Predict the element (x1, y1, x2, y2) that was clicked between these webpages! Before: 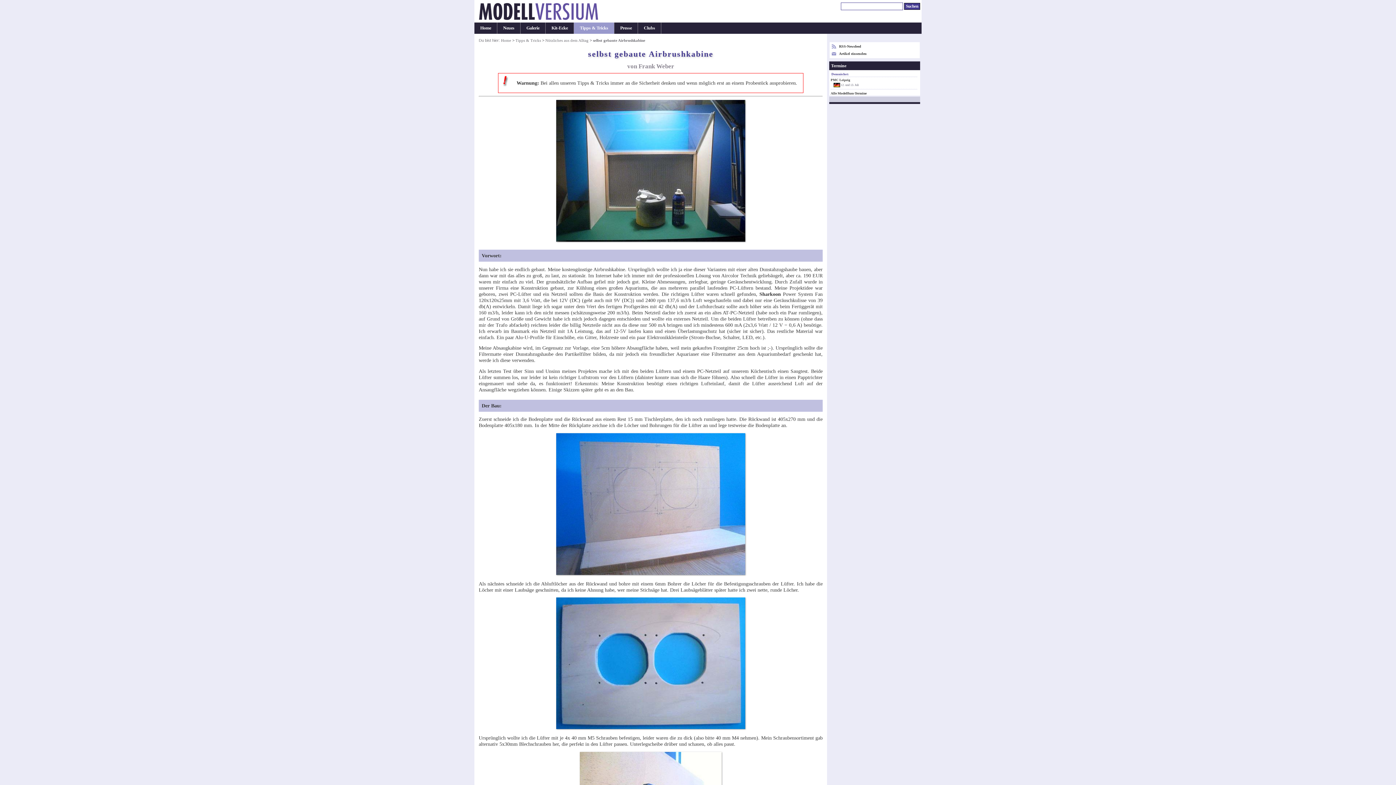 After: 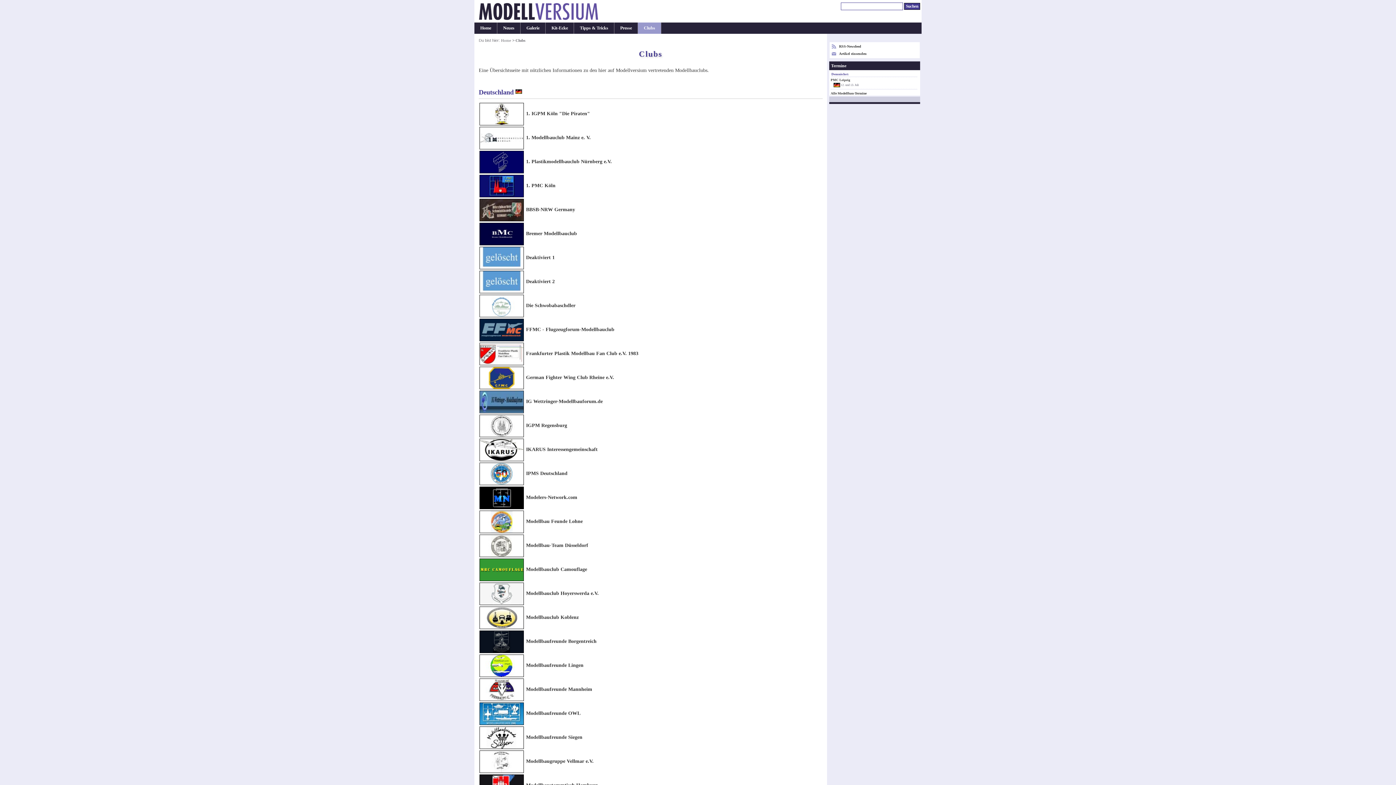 Action: label: Clubs bbox: (638, 22, 661, 33)